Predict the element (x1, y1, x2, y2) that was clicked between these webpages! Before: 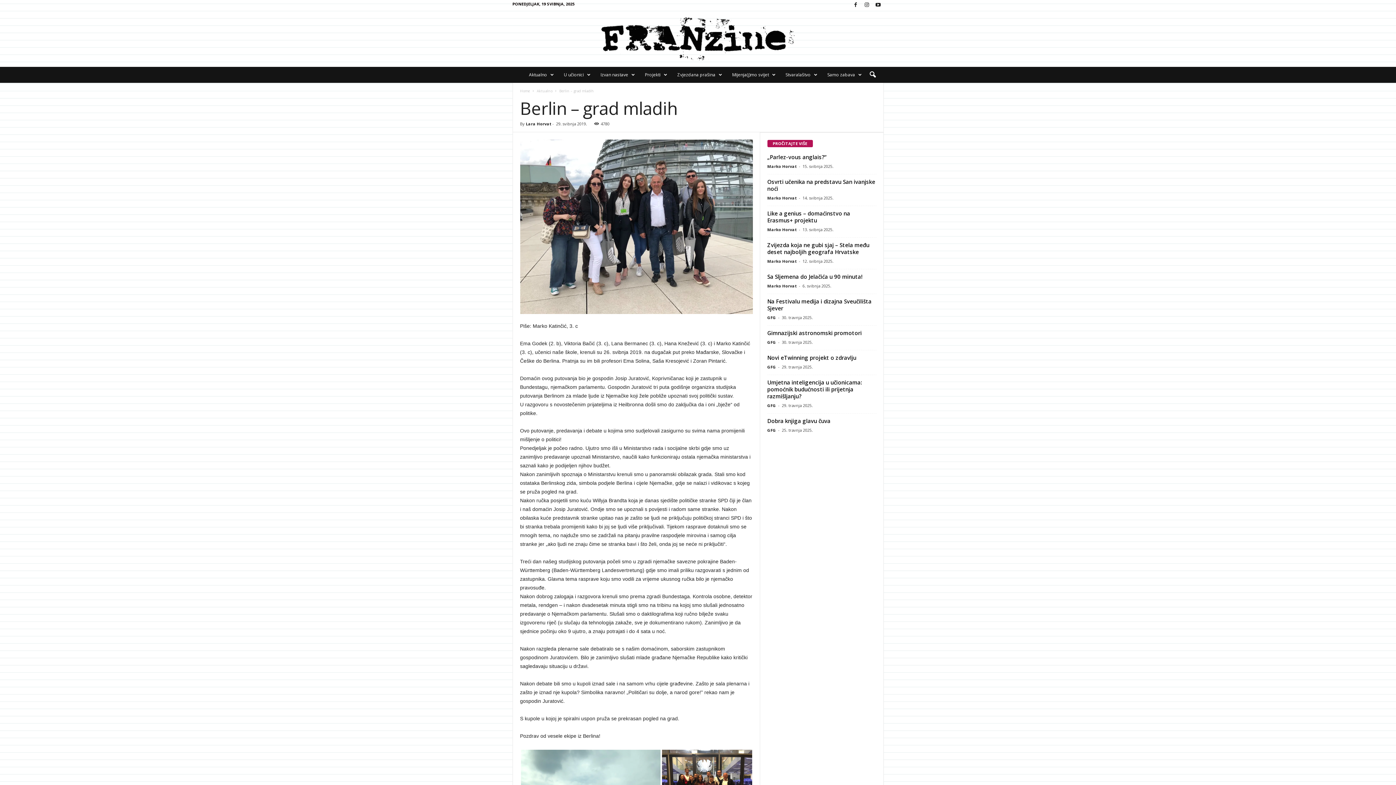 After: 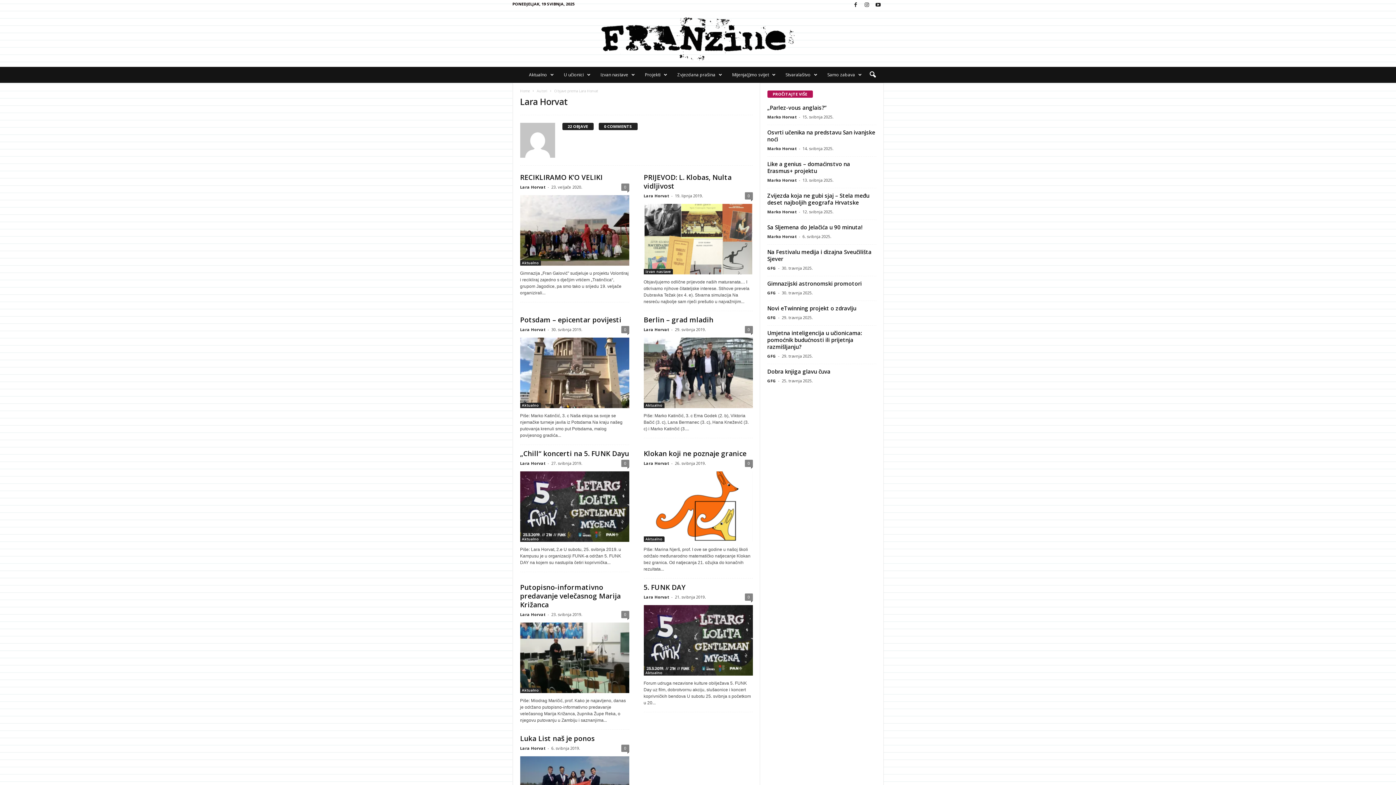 Action: bbox: (526, 121, 551, 126) label: Lara Horvat